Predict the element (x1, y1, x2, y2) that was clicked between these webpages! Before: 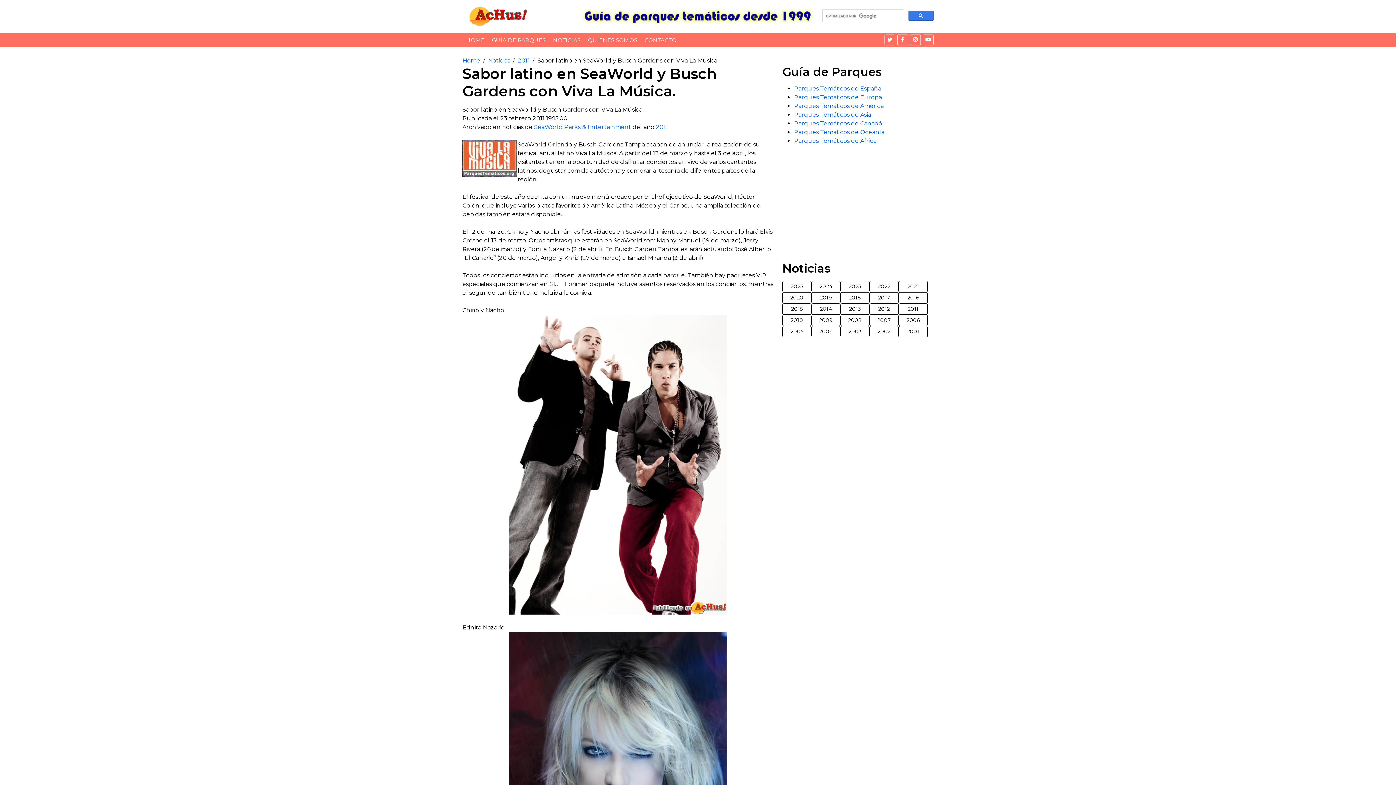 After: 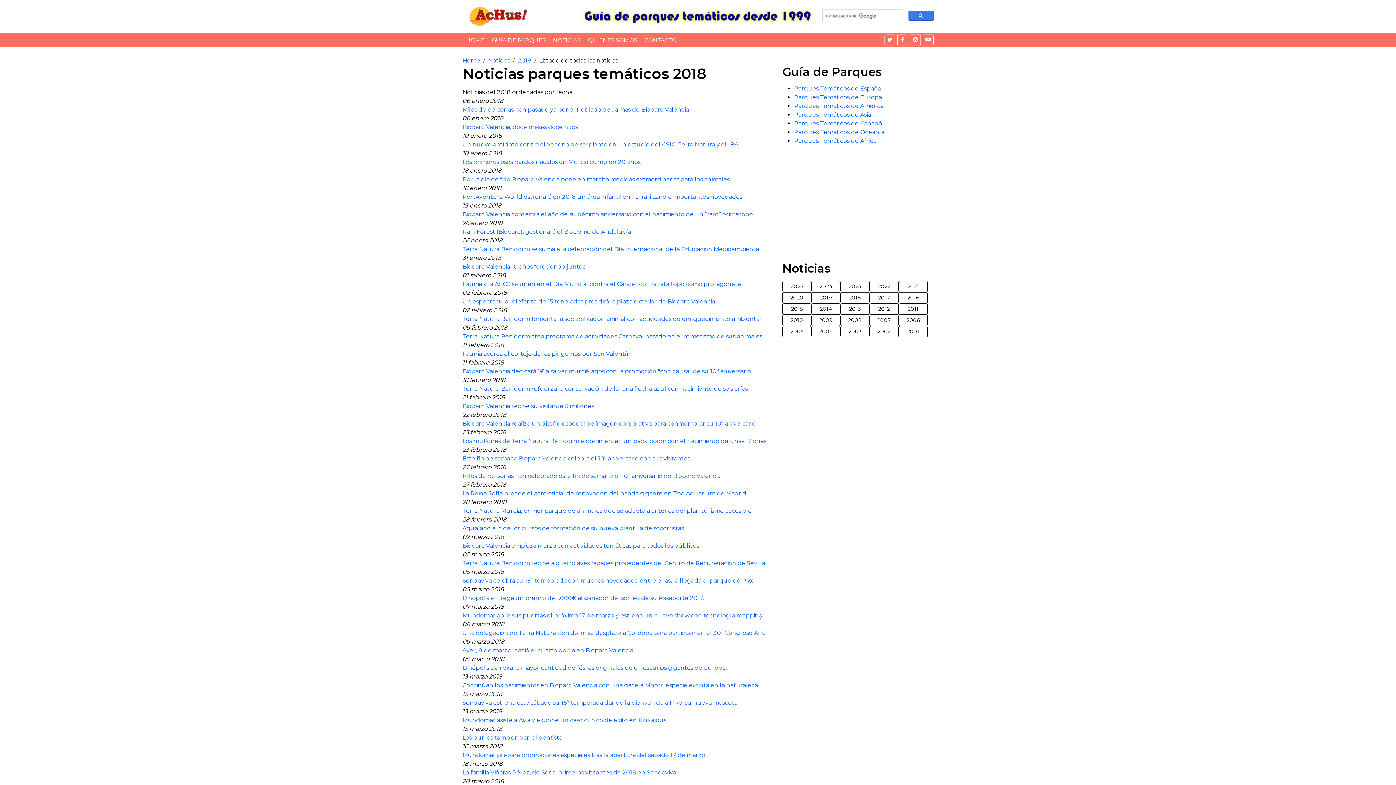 Action: label: 2018 bbox: (840, 292, 869, 303)